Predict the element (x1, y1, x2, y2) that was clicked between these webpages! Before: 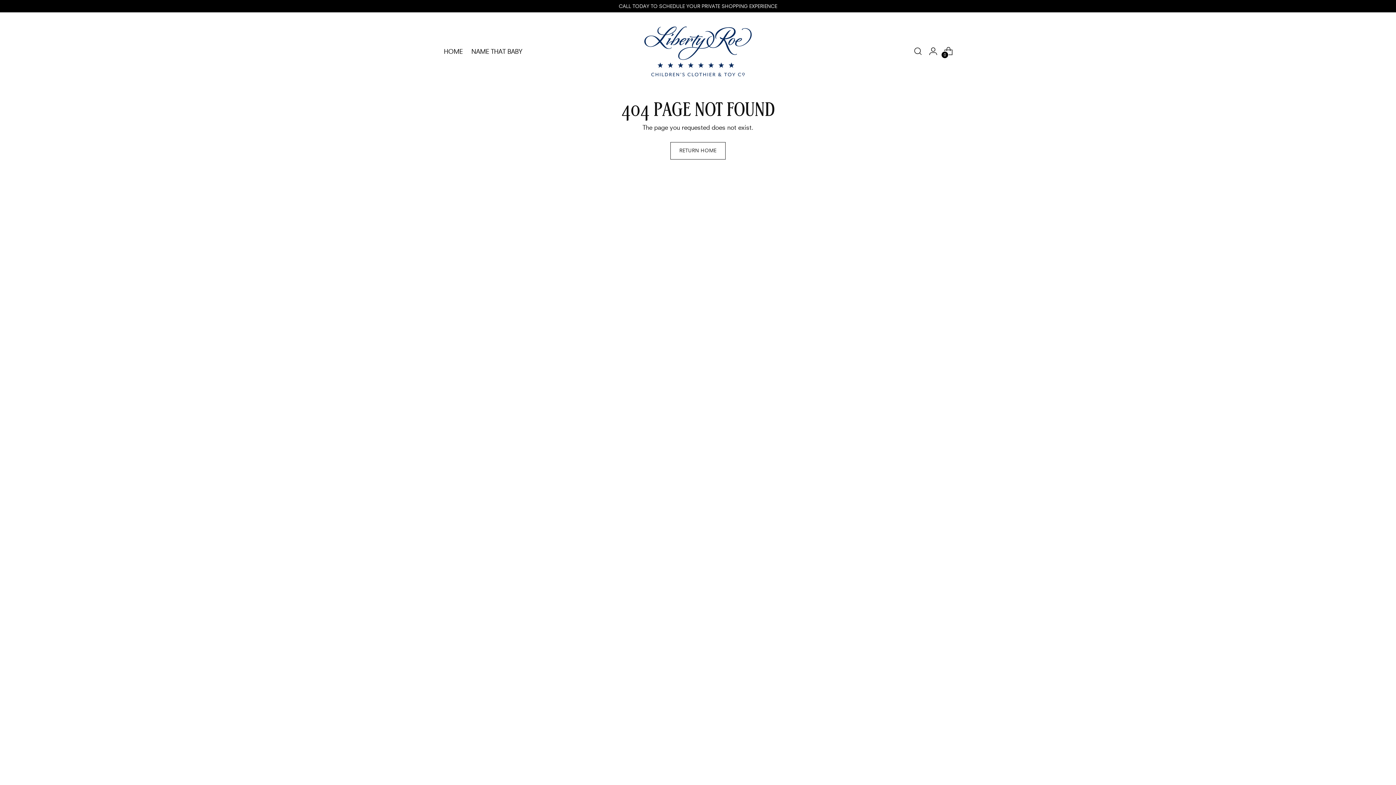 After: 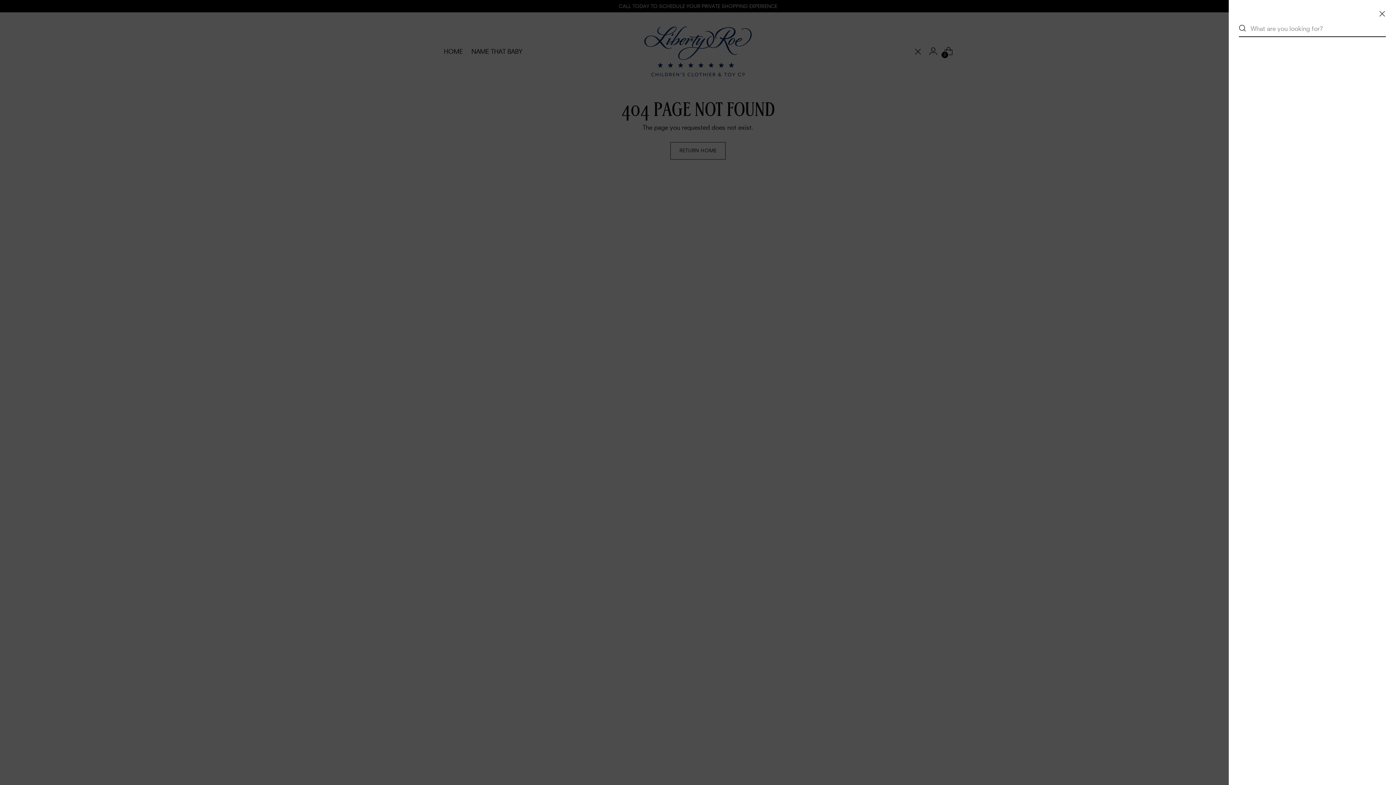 Action: label: Open search modal bbox: (910, 44, 925, 58)